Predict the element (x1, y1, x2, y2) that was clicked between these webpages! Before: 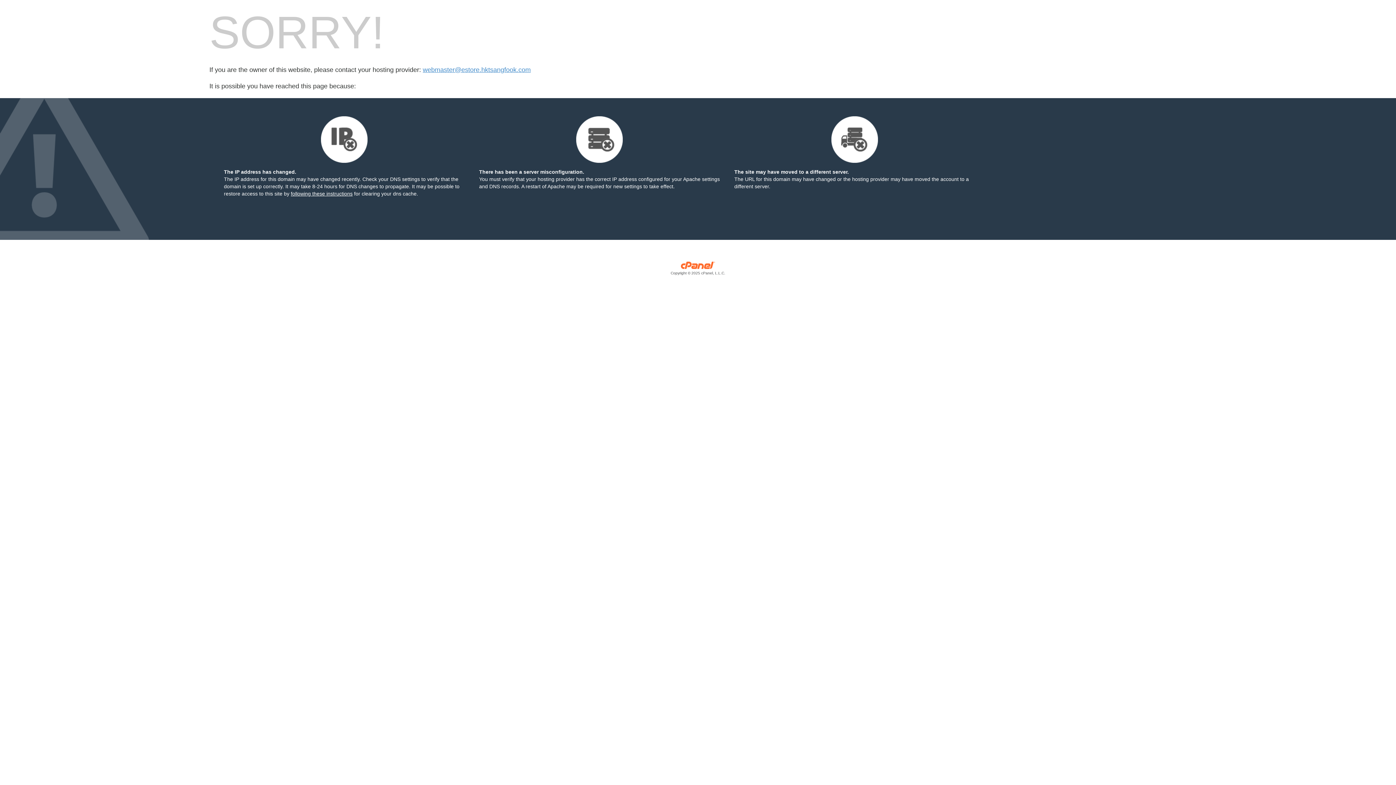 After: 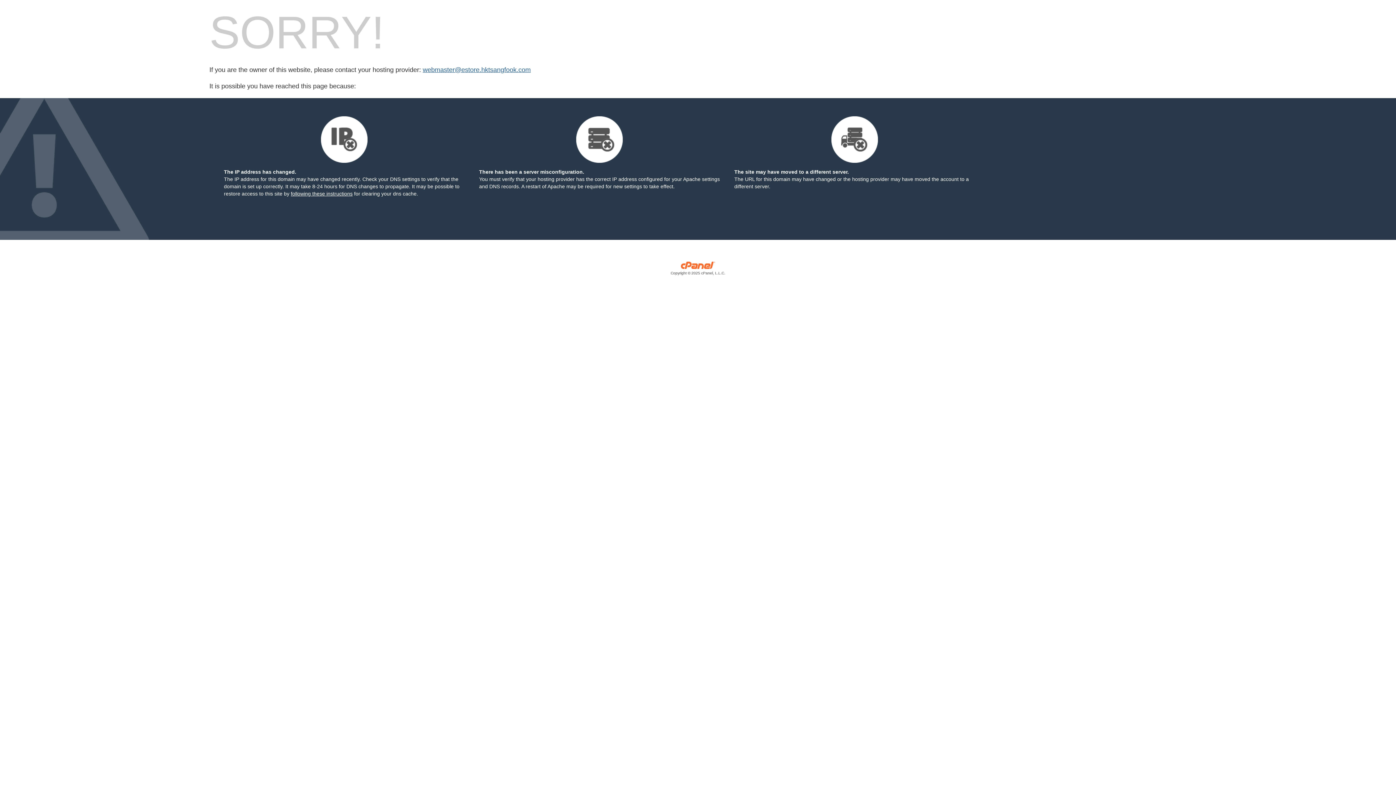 Action: label: webmaster@estore.hktsangfook.com bbox: (422, 66, 530, 73)